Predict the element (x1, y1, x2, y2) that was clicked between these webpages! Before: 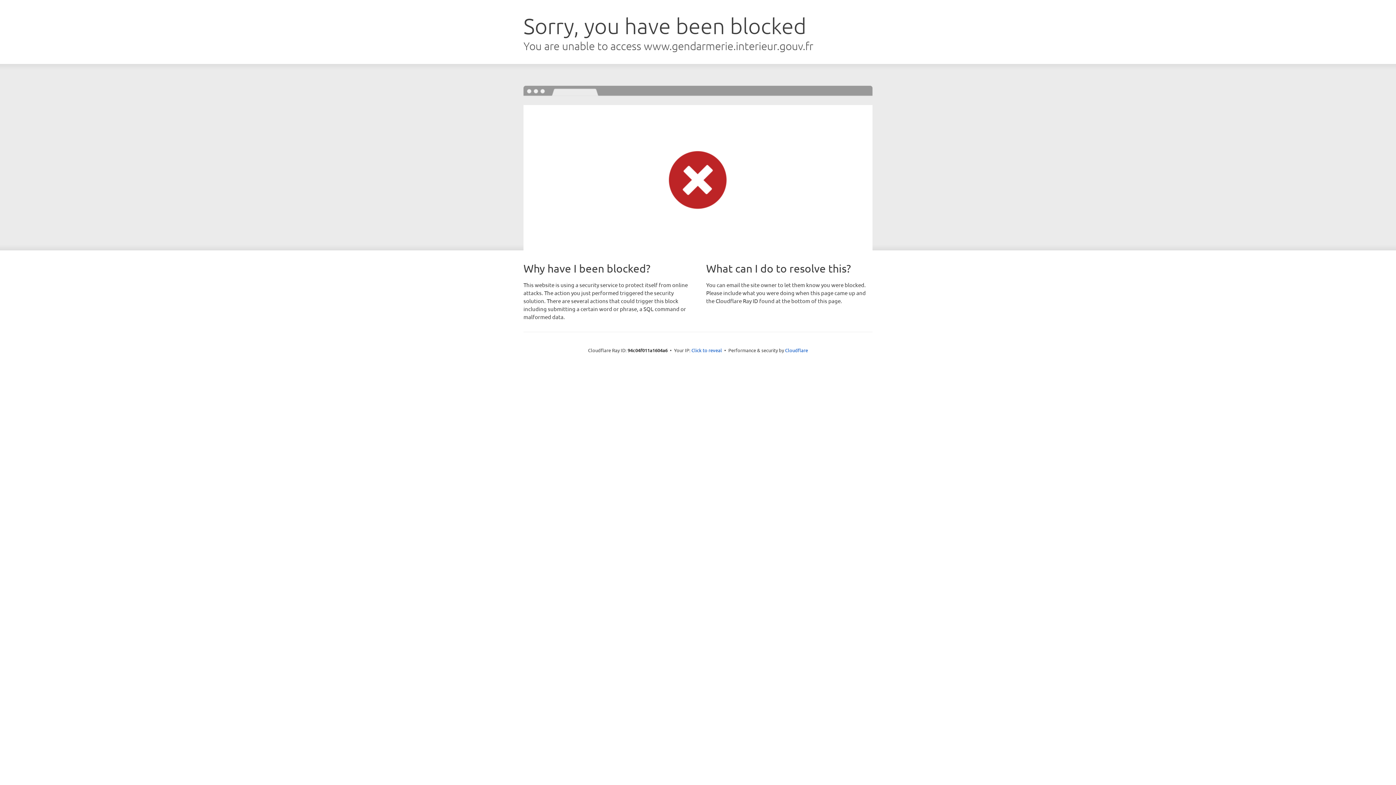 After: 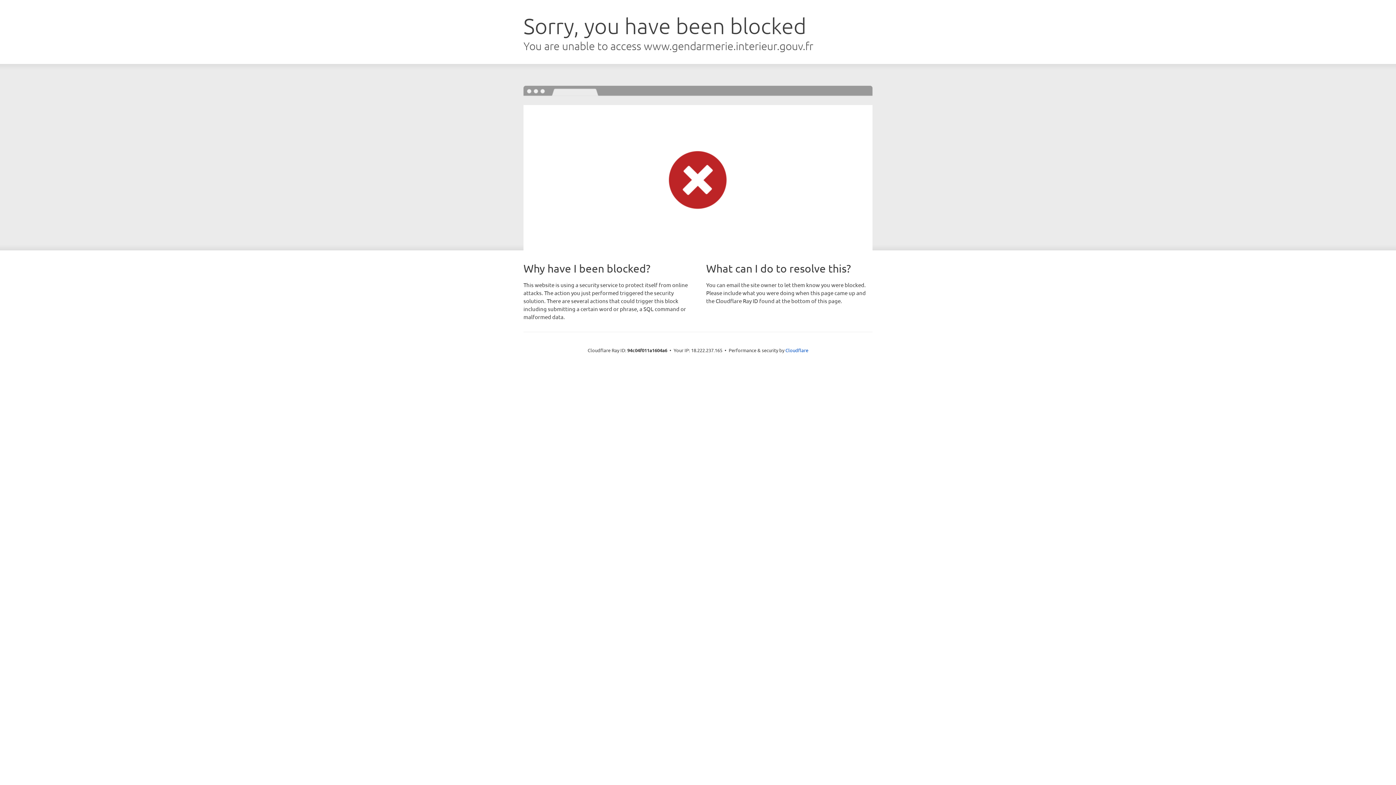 Action: bbox: (691, 346, 722, 353) label: Click to reveal